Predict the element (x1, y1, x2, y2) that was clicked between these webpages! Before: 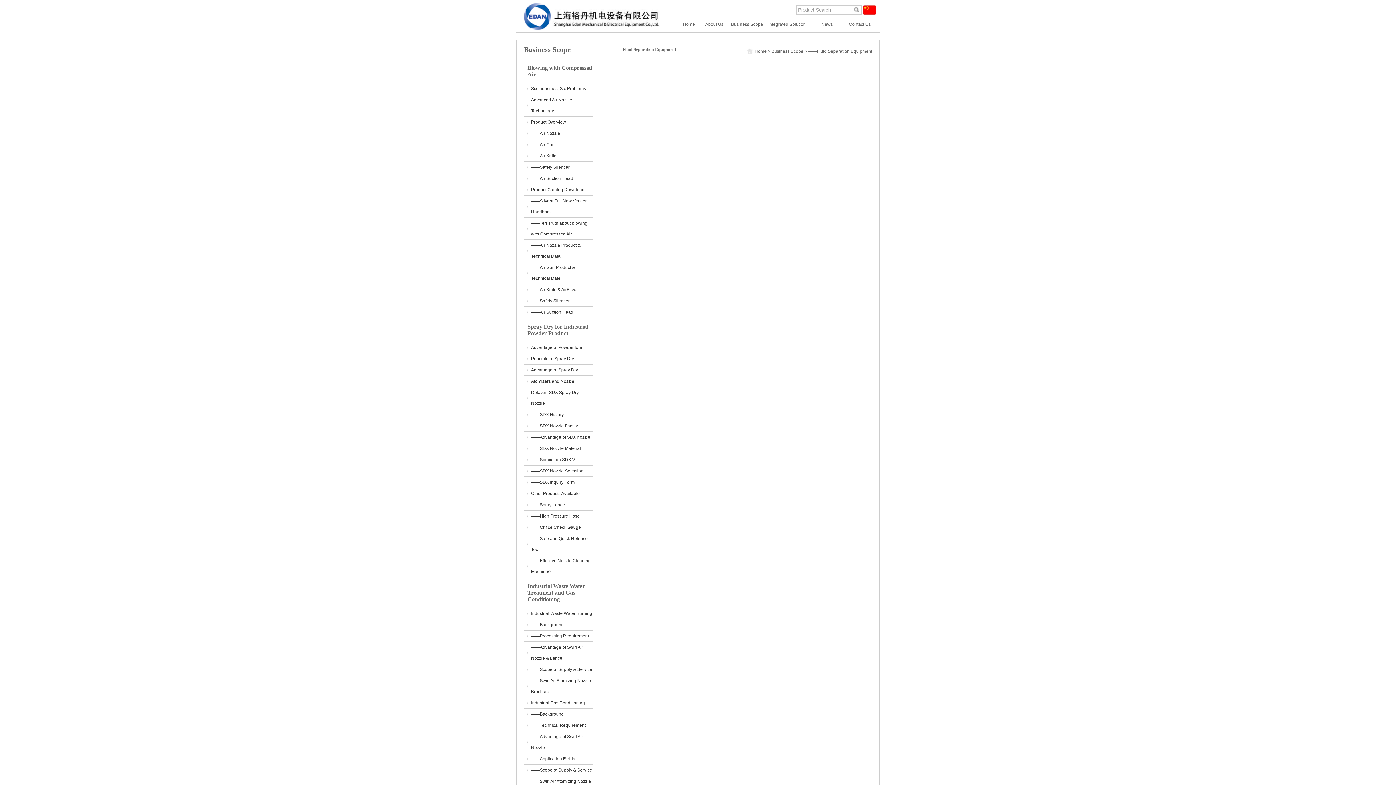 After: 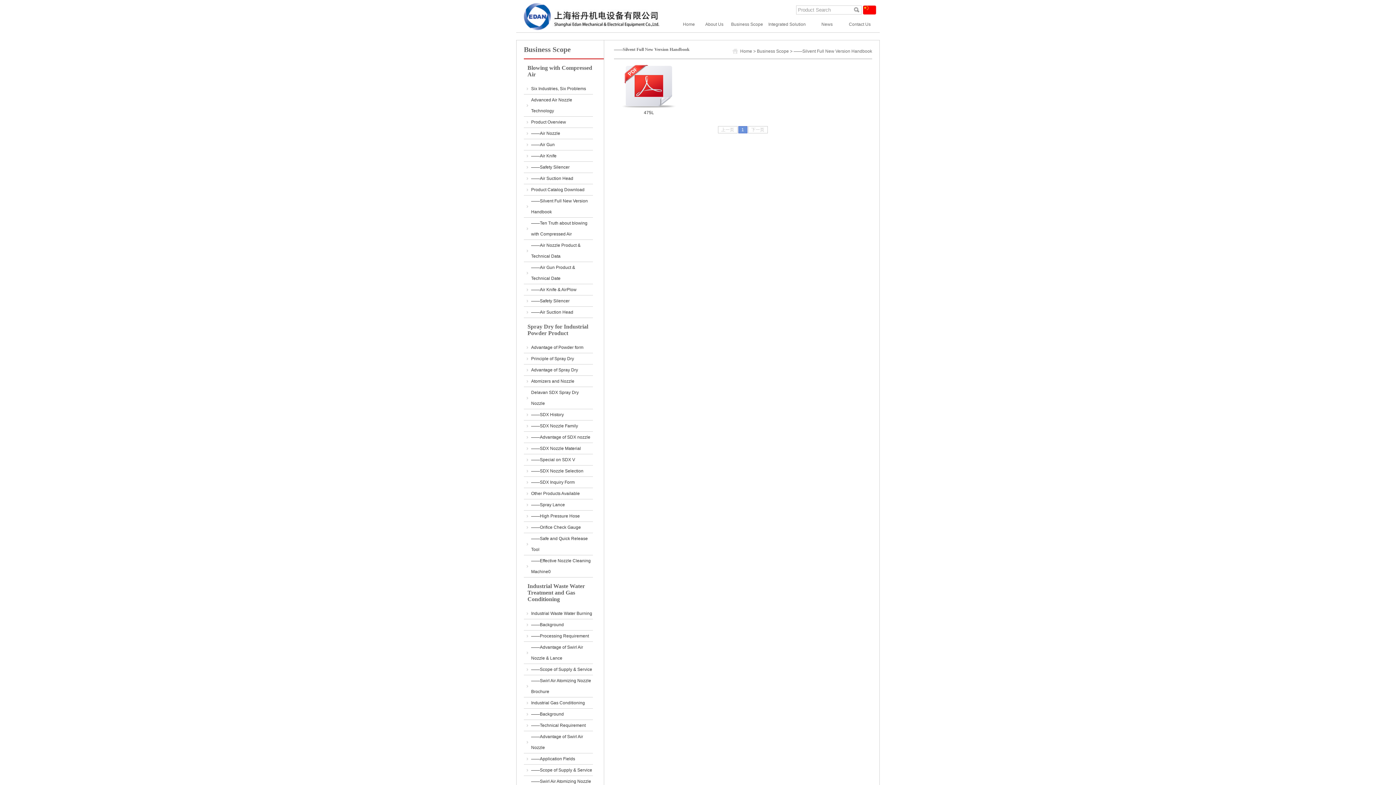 Action: label: ——Silvent Full New Version Handbook bbox: (524, 195, 593, 217)